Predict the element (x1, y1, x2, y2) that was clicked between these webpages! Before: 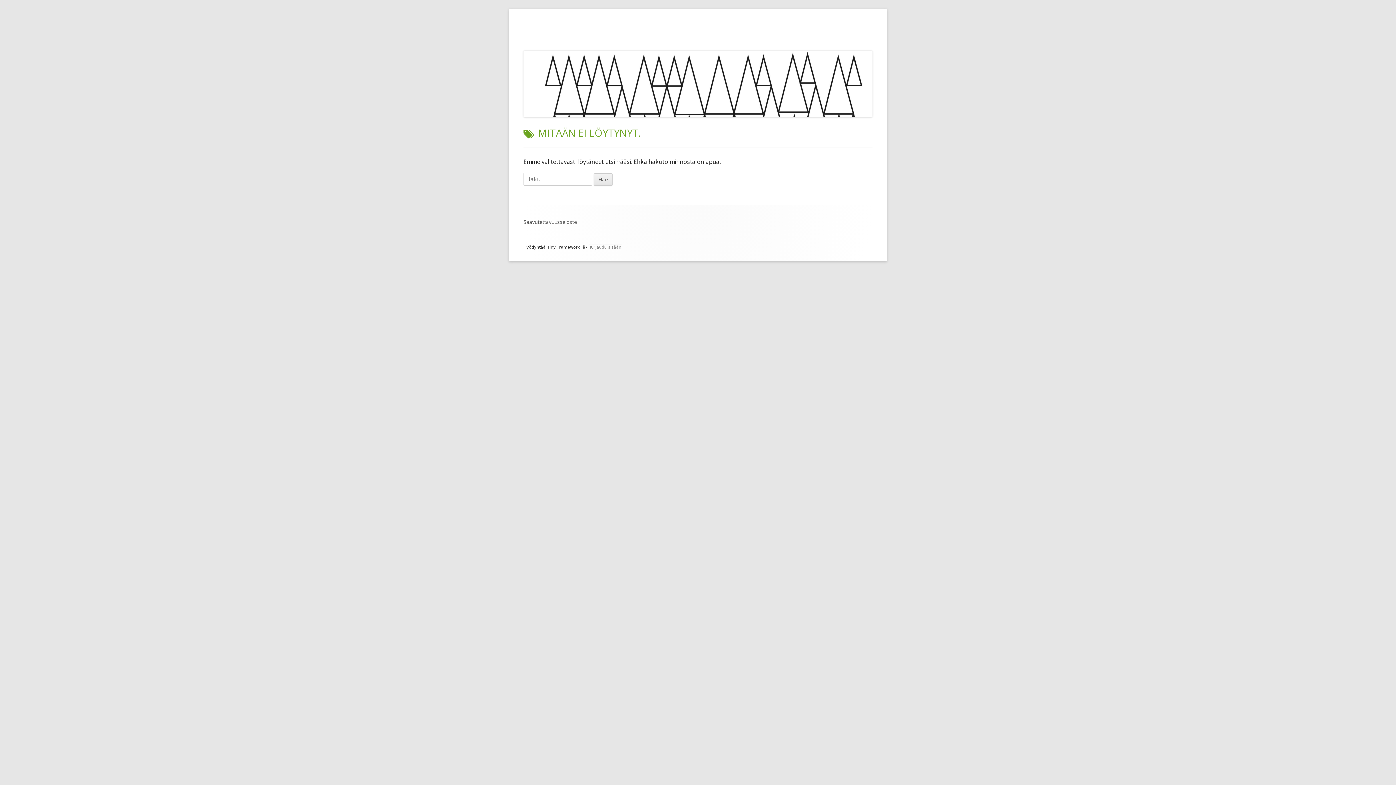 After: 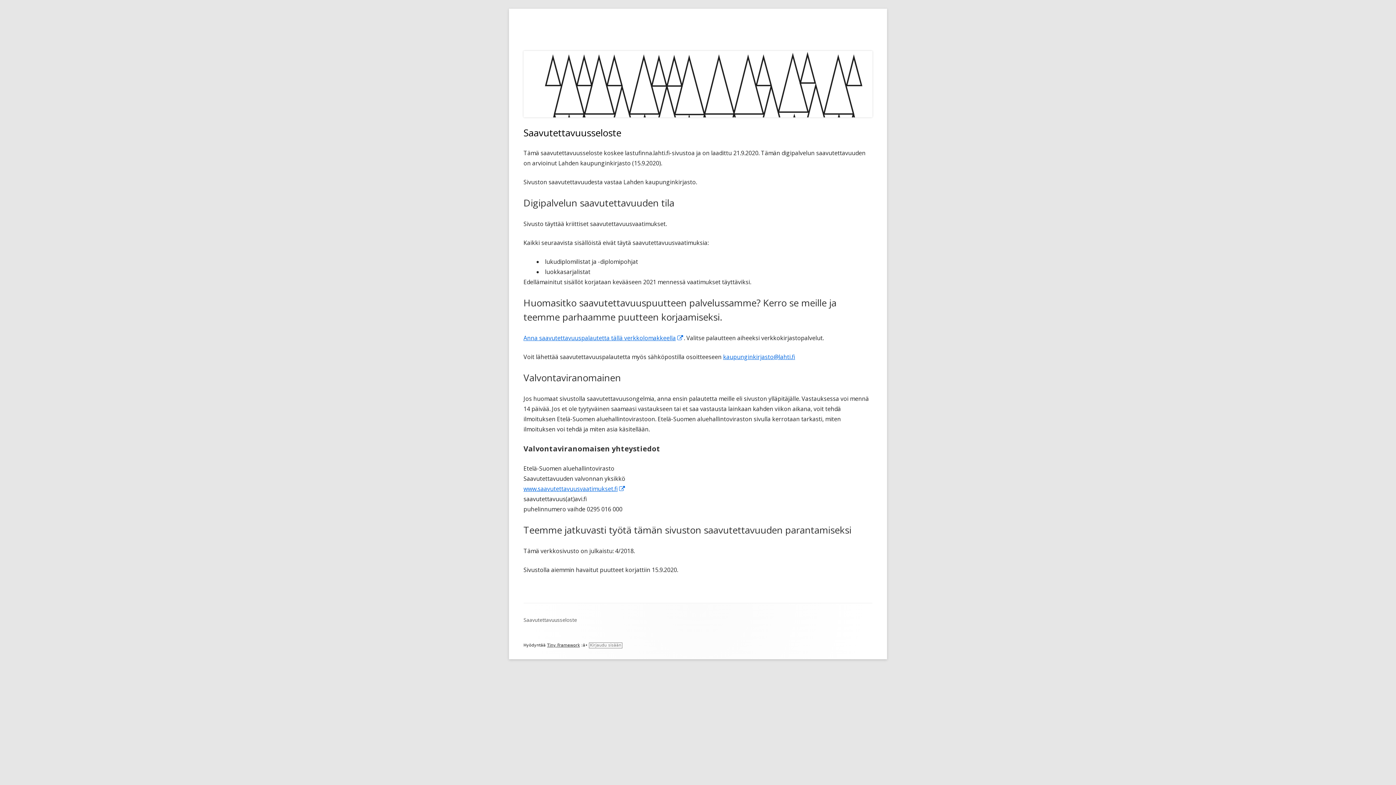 Action: bbox: (523, 218, 577, 225) label: Saavutettavuusseloste